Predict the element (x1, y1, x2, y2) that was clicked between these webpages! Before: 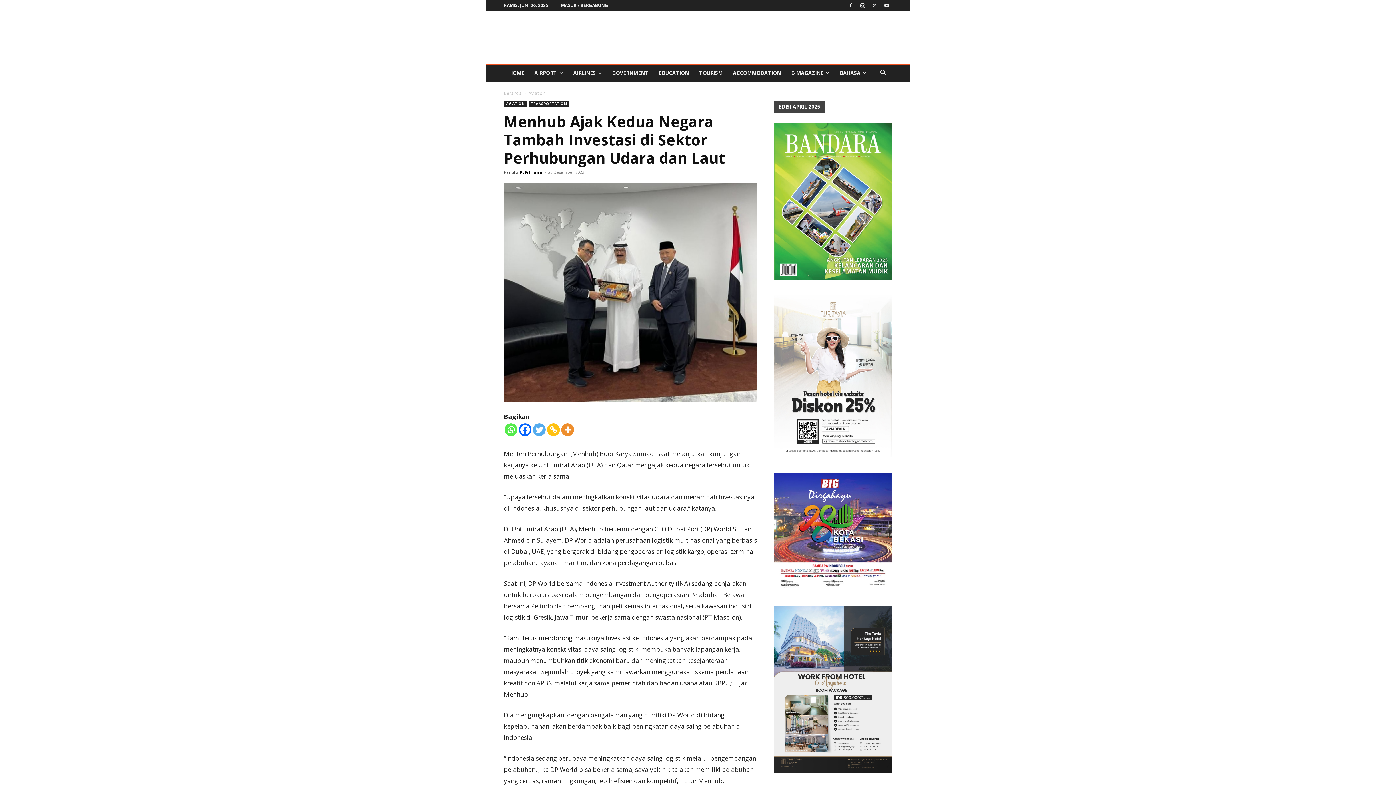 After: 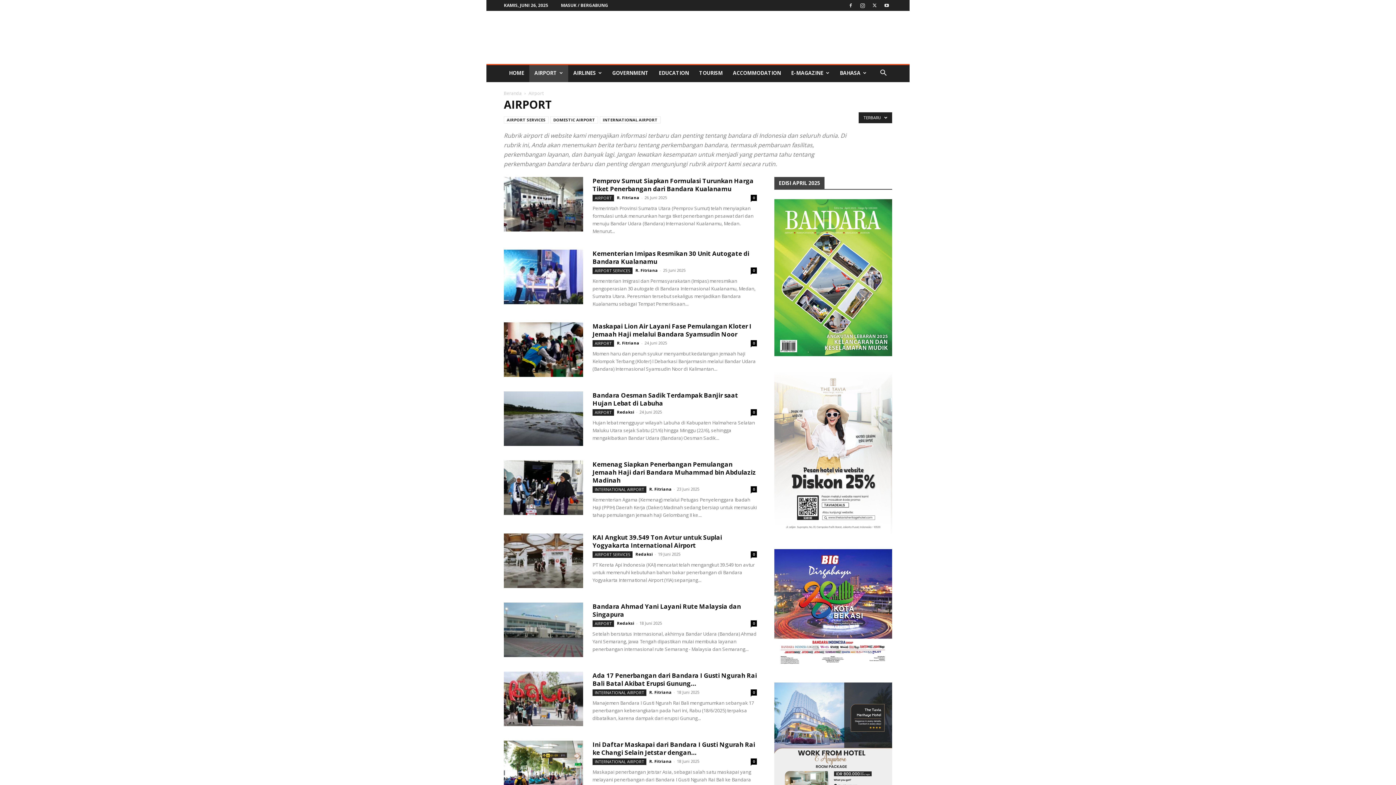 Action: bbox: (529, 64, 568, 82) label: AIRPORT